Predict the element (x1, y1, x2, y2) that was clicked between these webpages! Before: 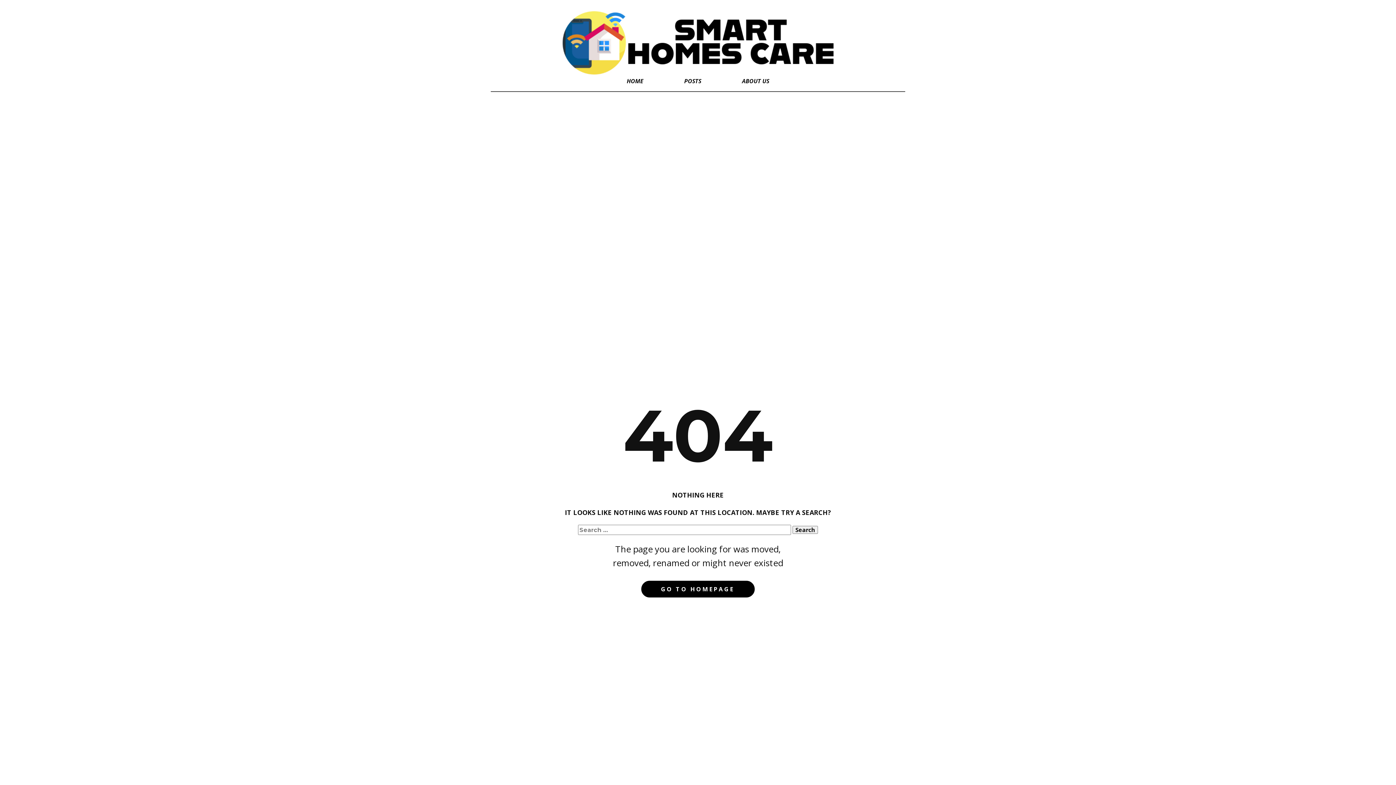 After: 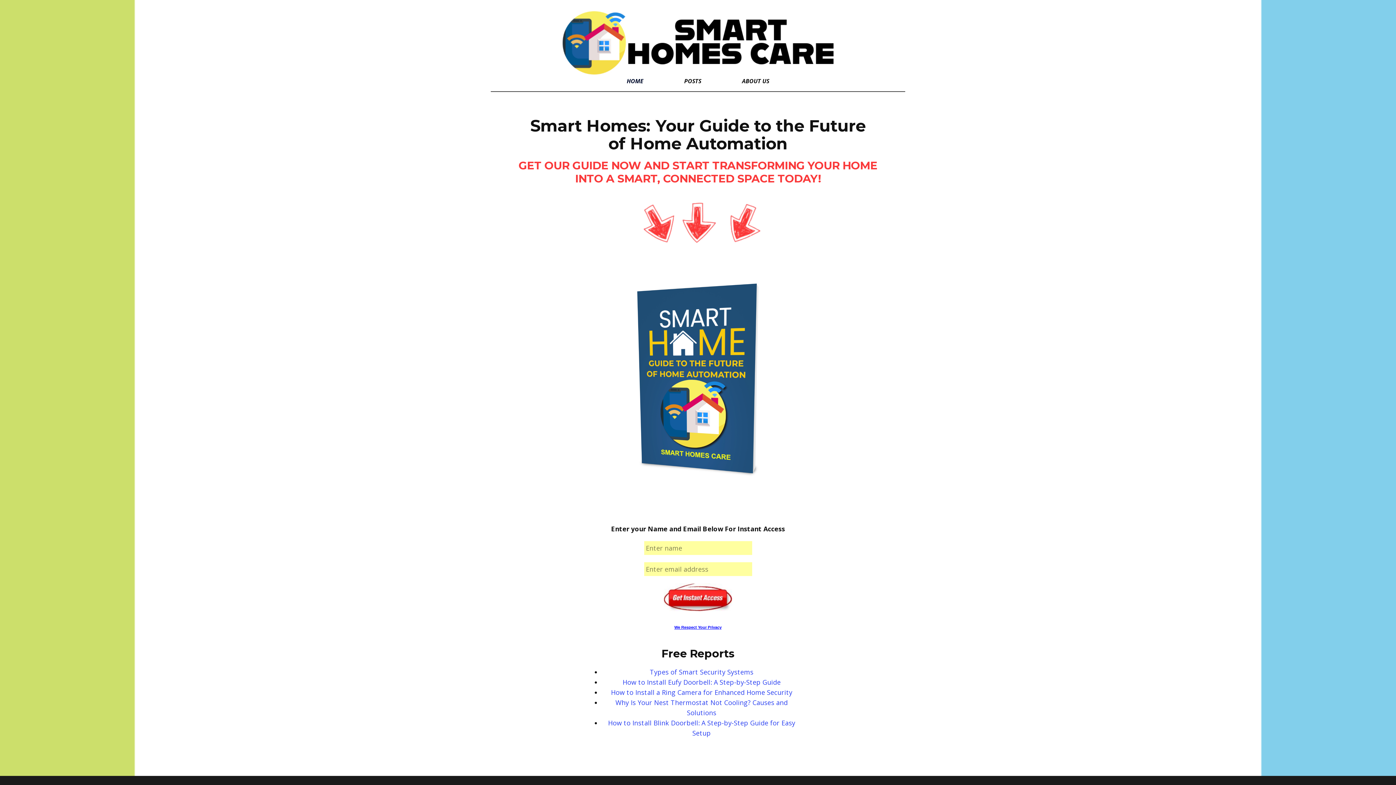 Action: bbox: (641, 581, 754, 597) label: GO TO HOMEPAGE